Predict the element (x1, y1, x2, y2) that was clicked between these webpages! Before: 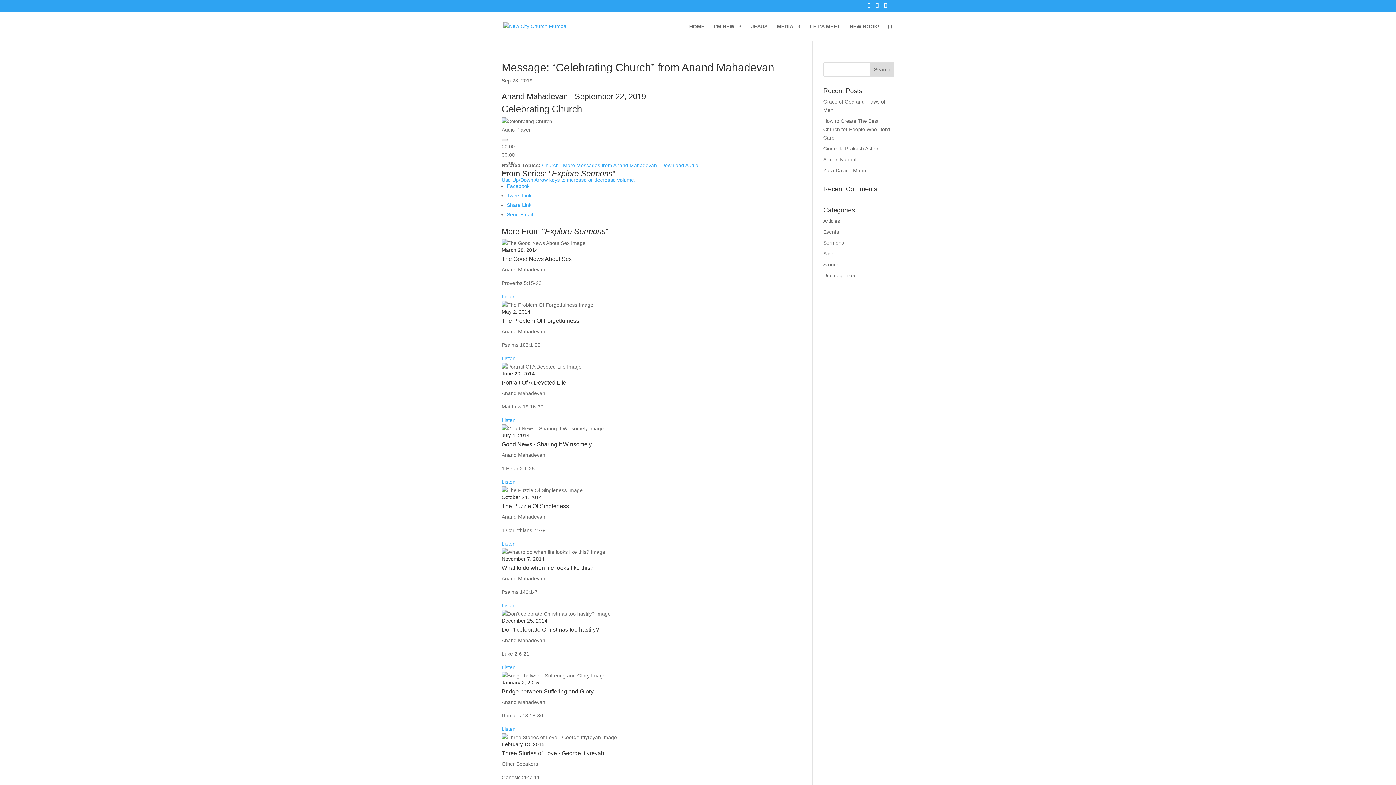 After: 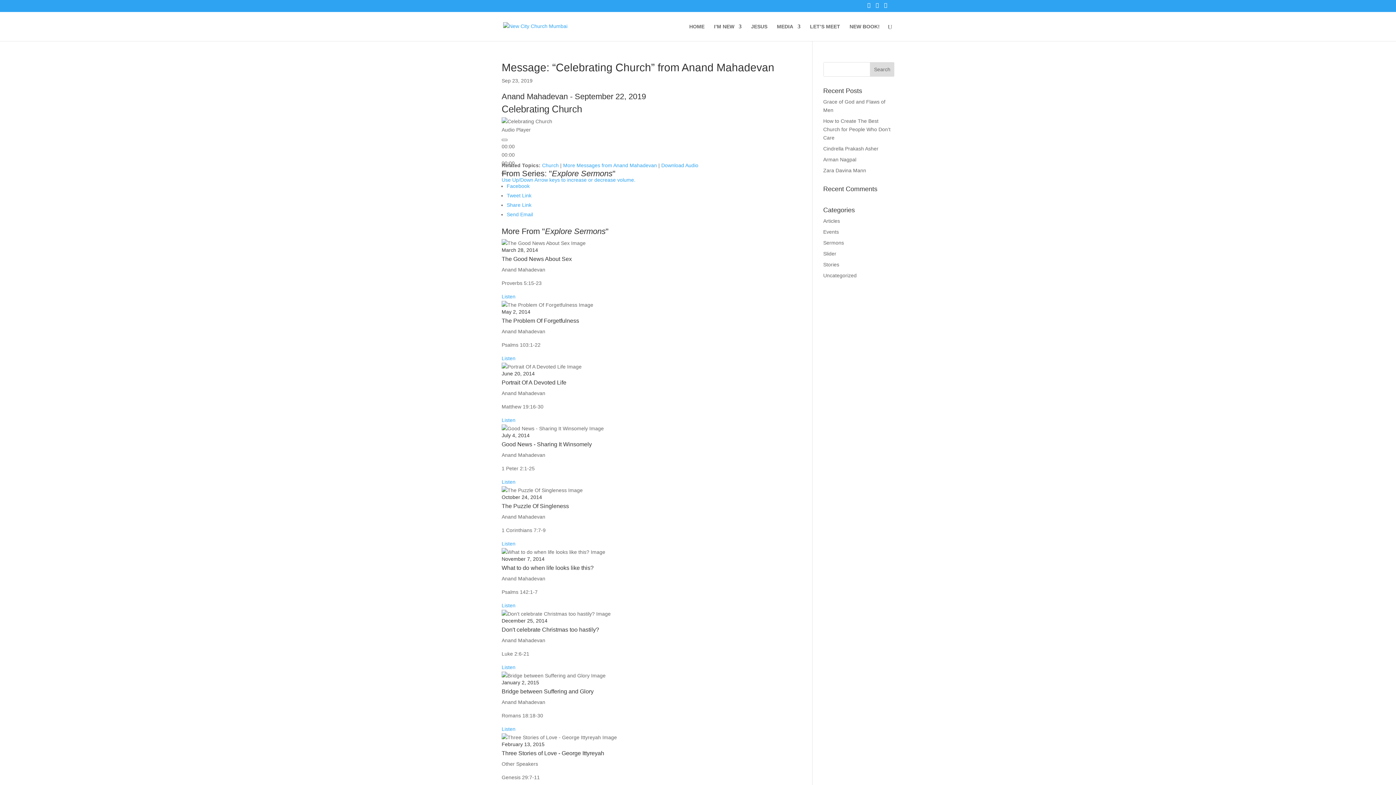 Action: label: Send Email bbox: (506, 211, 533, 217)